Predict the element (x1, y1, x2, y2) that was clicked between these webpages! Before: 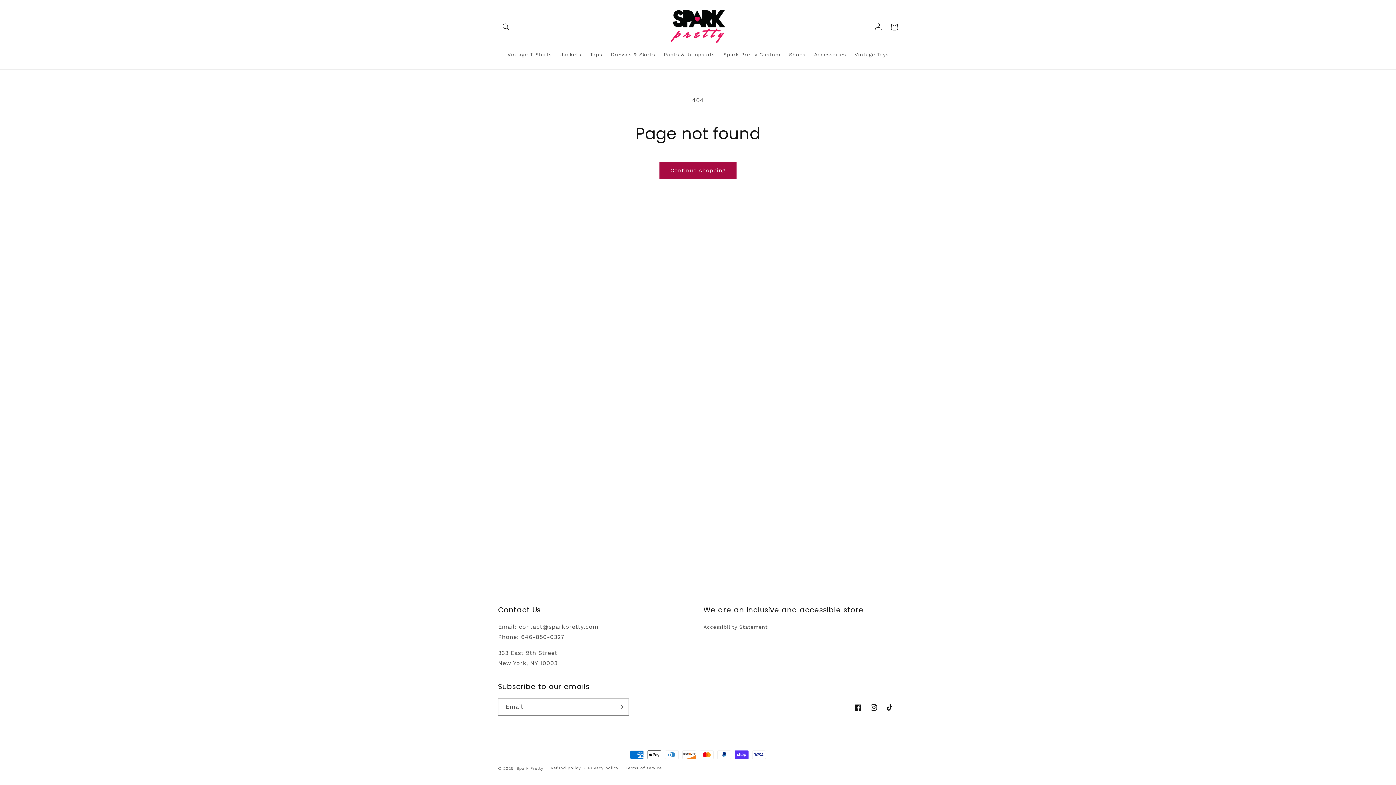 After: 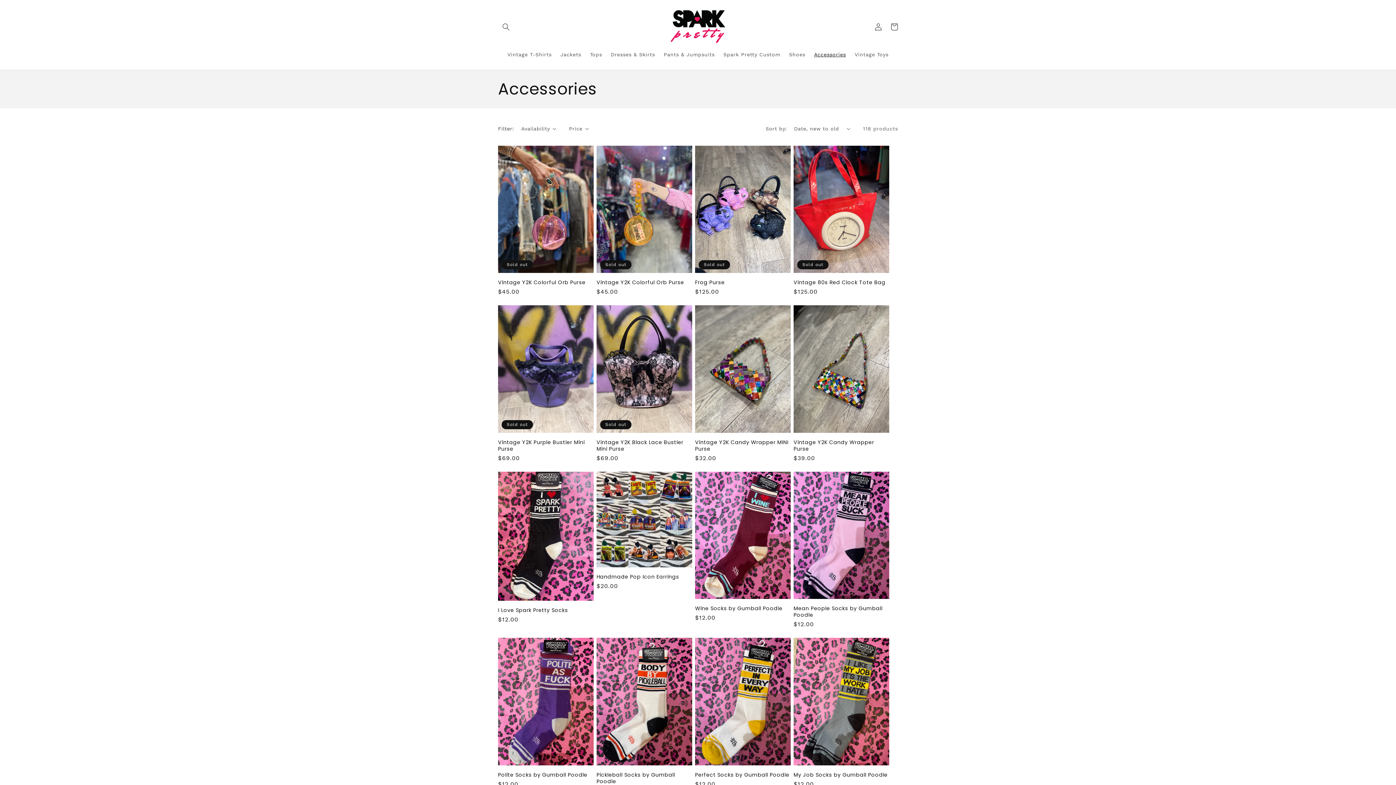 Action: label: Accessories bbox: (809, 46, 850, 62)